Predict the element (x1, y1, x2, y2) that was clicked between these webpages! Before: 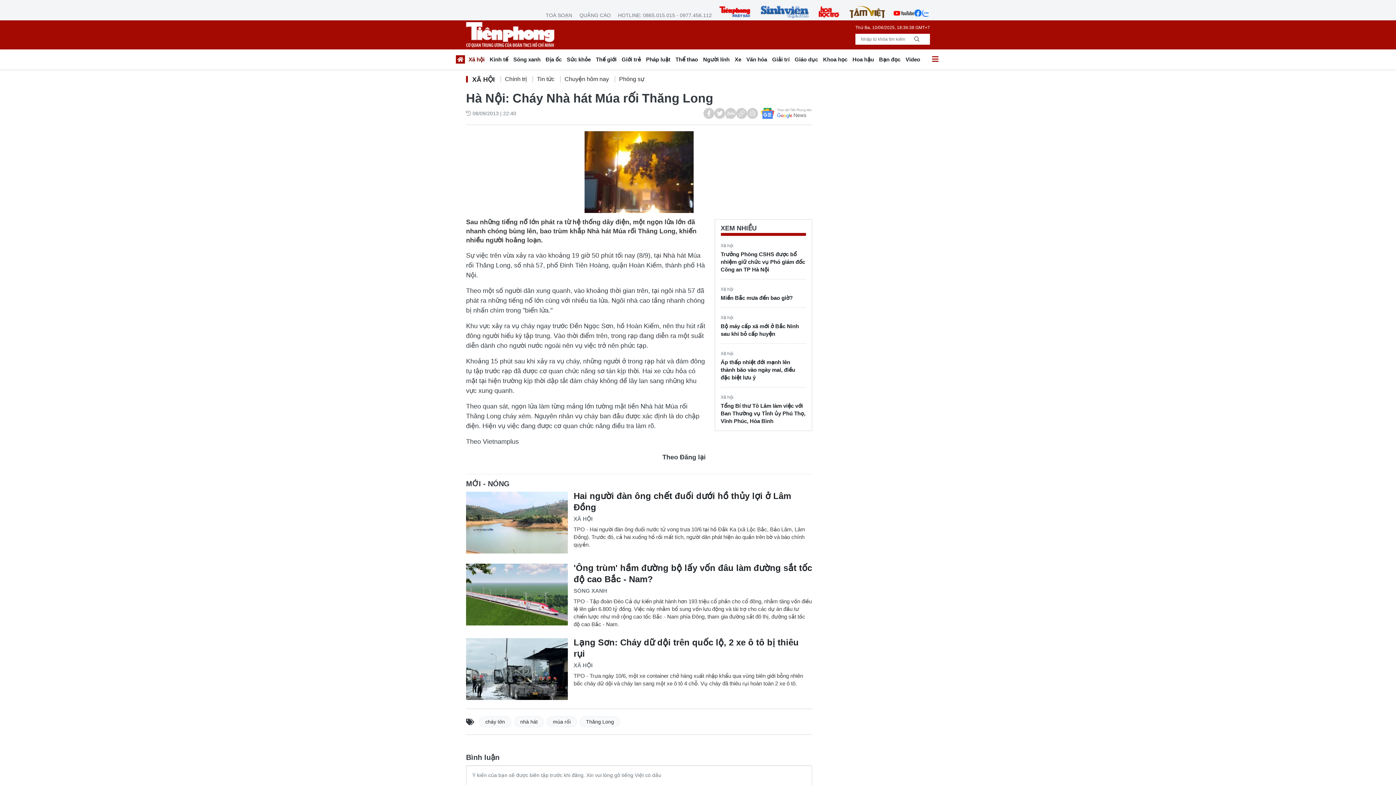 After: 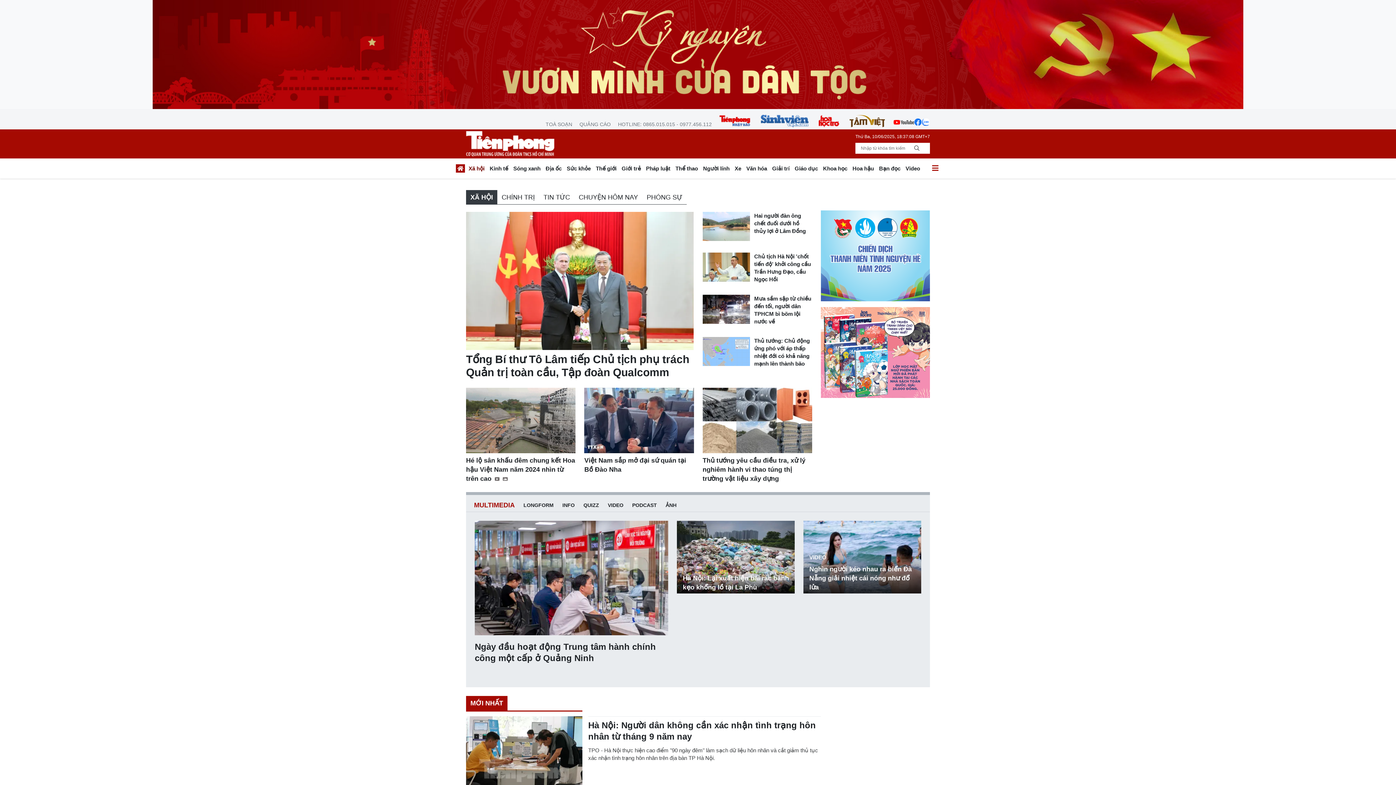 Action: label: XÃ HỘI bbox: (468, 75, 500, 84)